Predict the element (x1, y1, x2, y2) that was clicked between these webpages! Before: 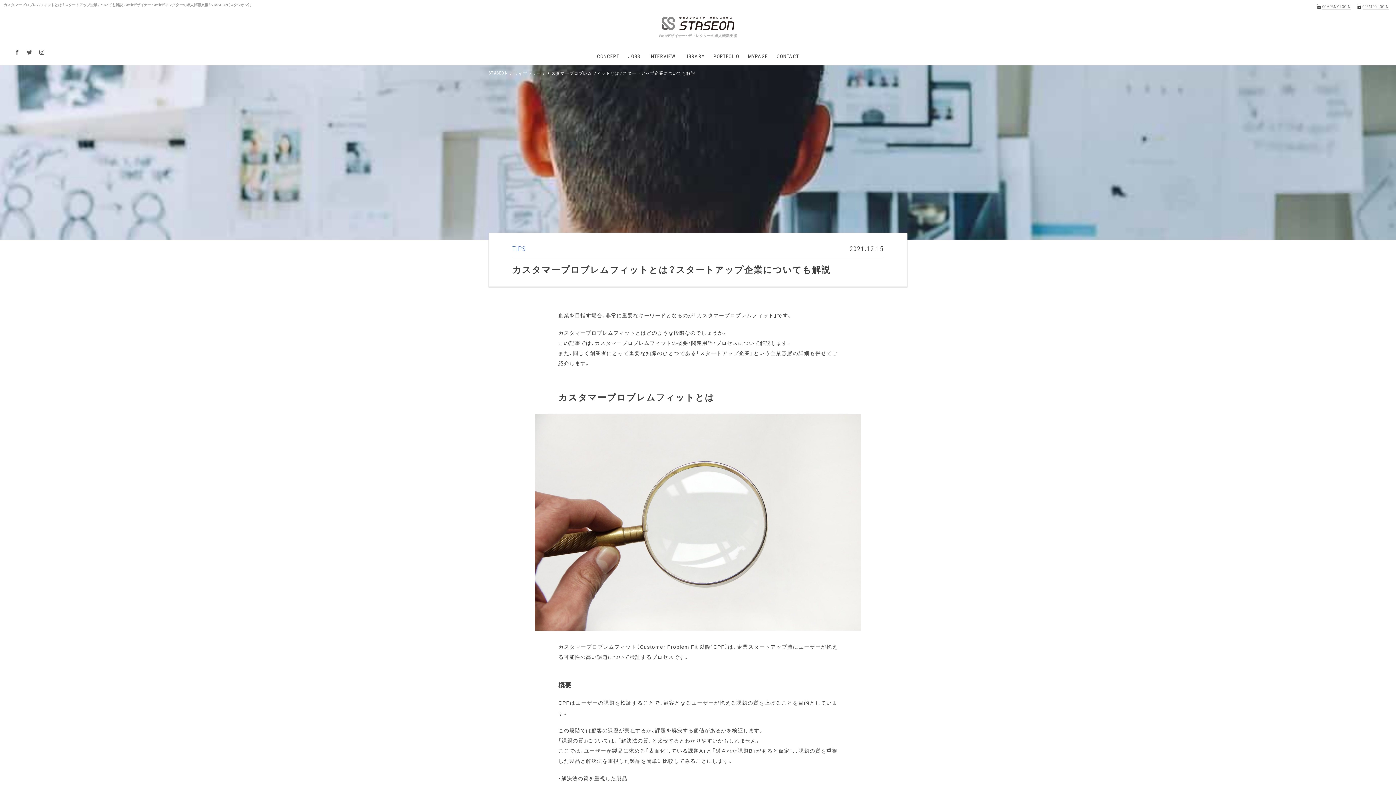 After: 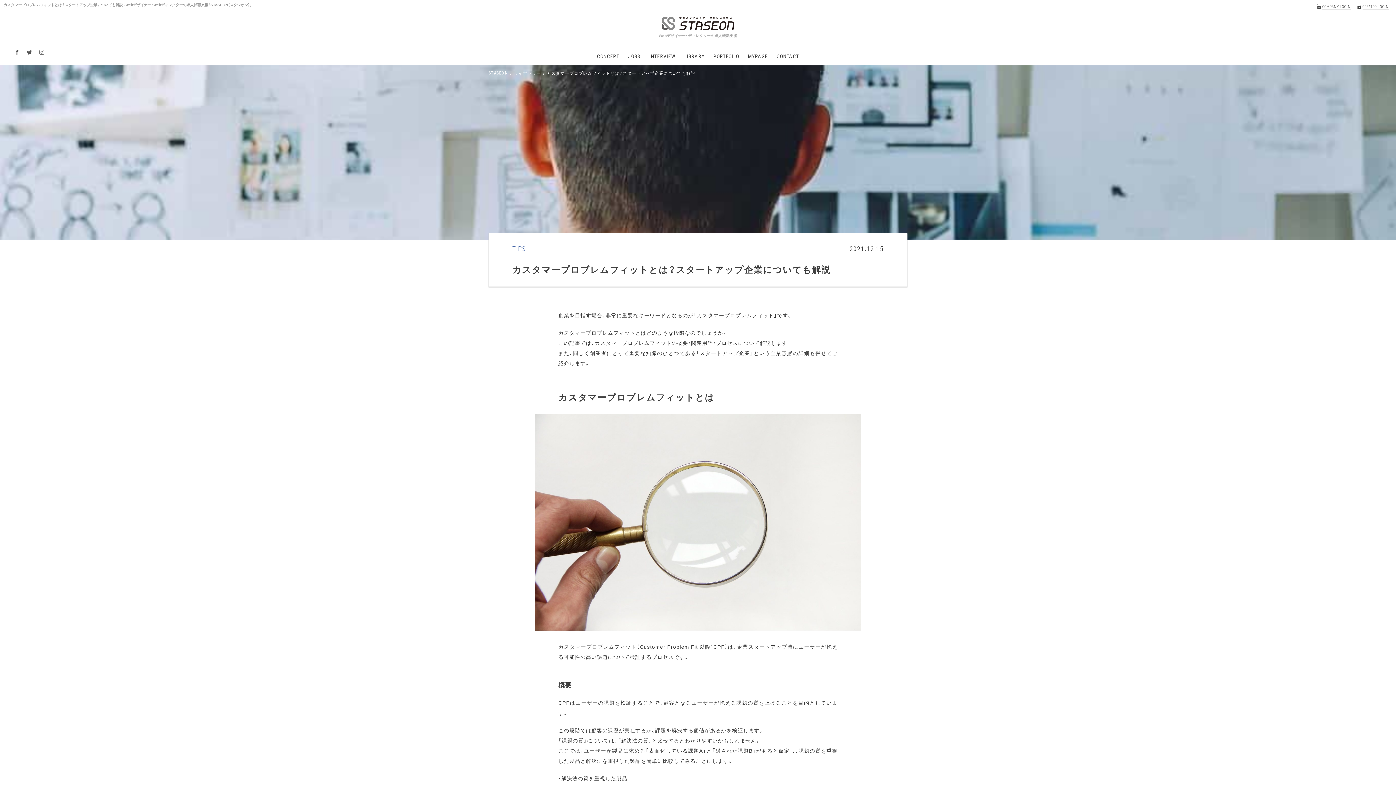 Action: bbox: (39, 48, 44, 56)